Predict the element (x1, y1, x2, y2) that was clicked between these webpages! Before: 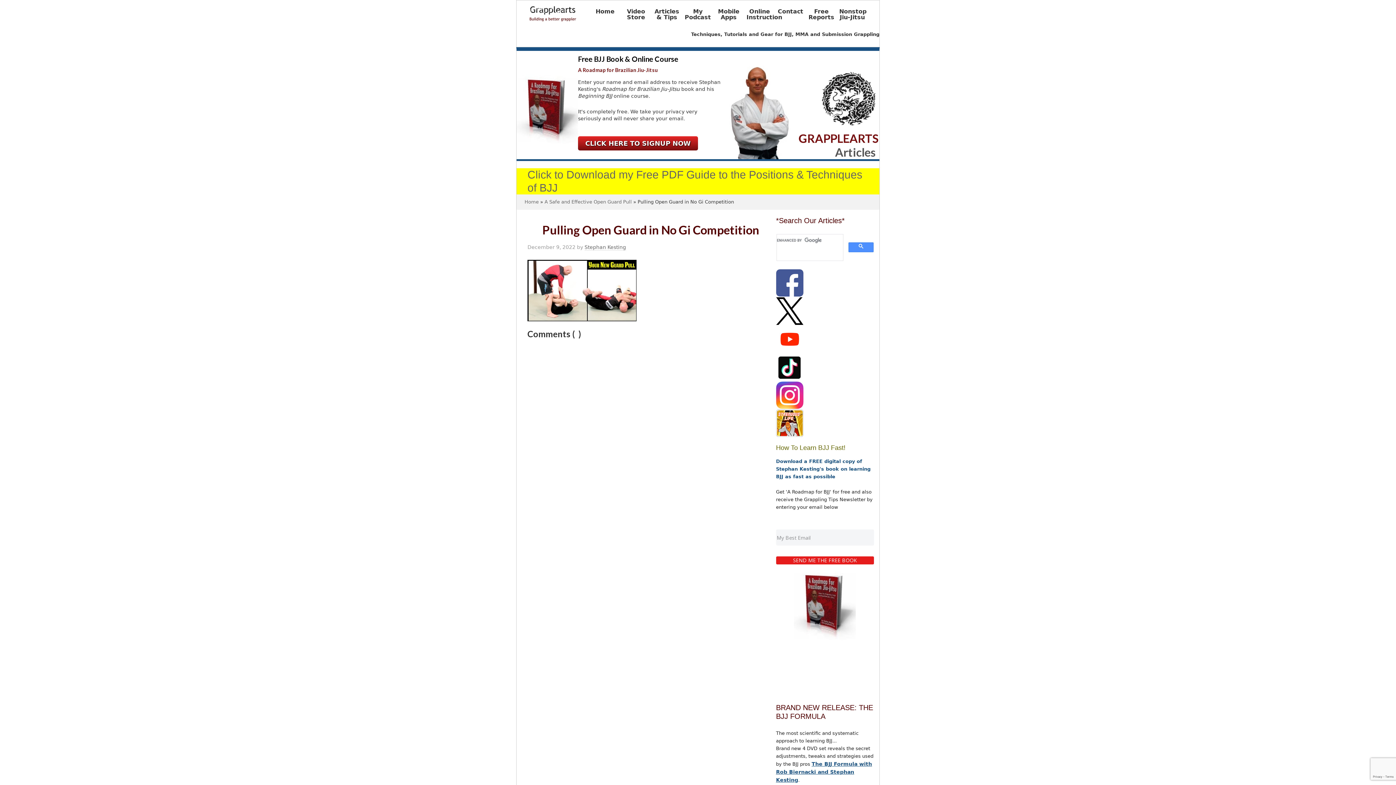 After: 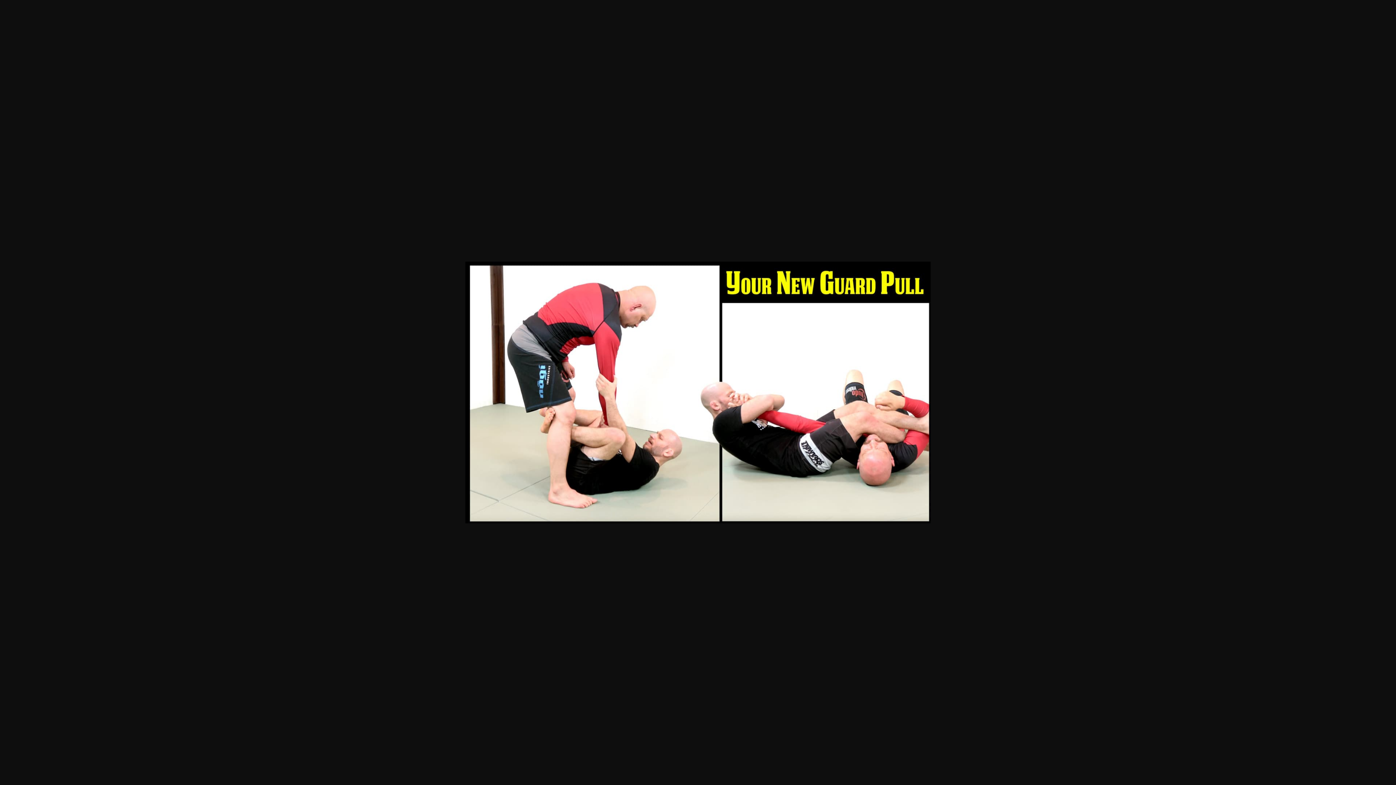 Action: bbox: (527, 315, 636, 321)